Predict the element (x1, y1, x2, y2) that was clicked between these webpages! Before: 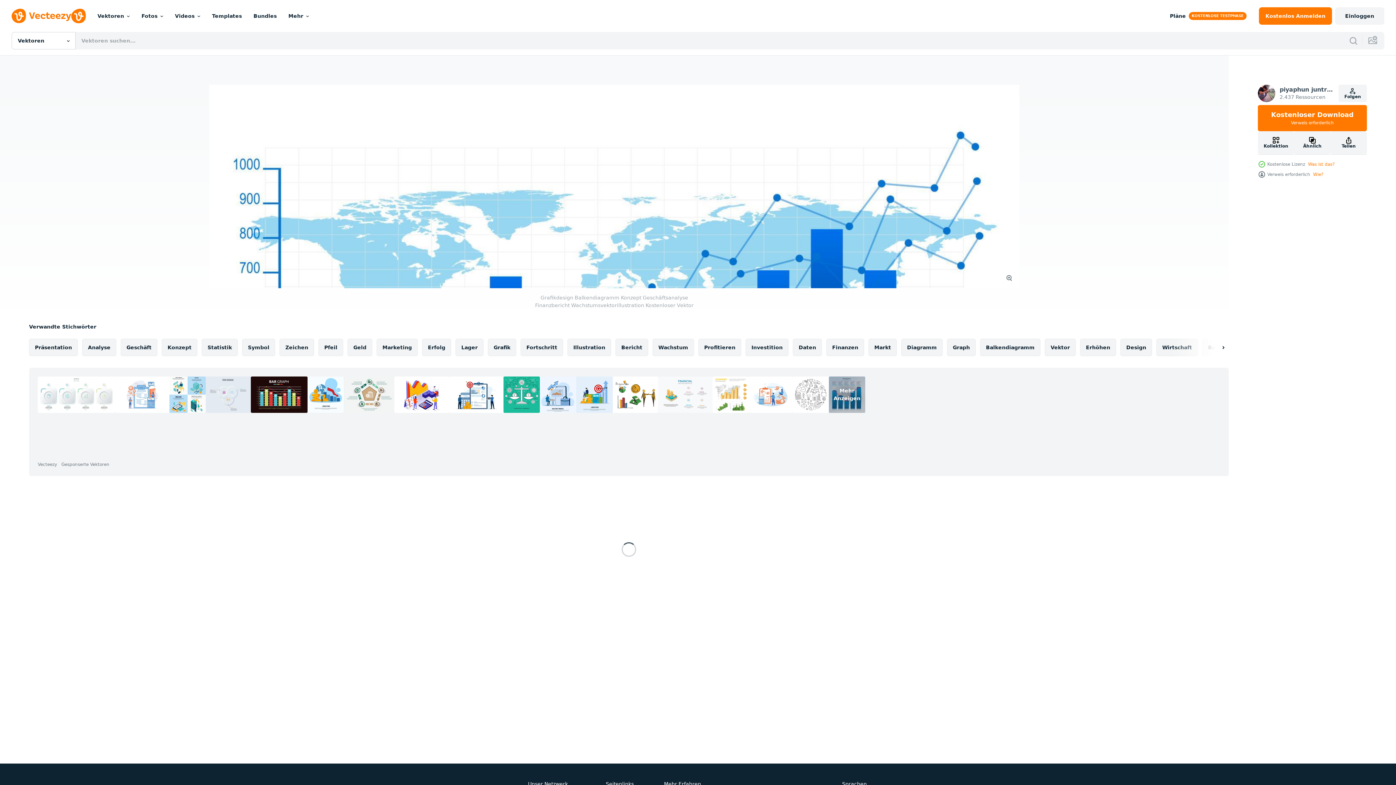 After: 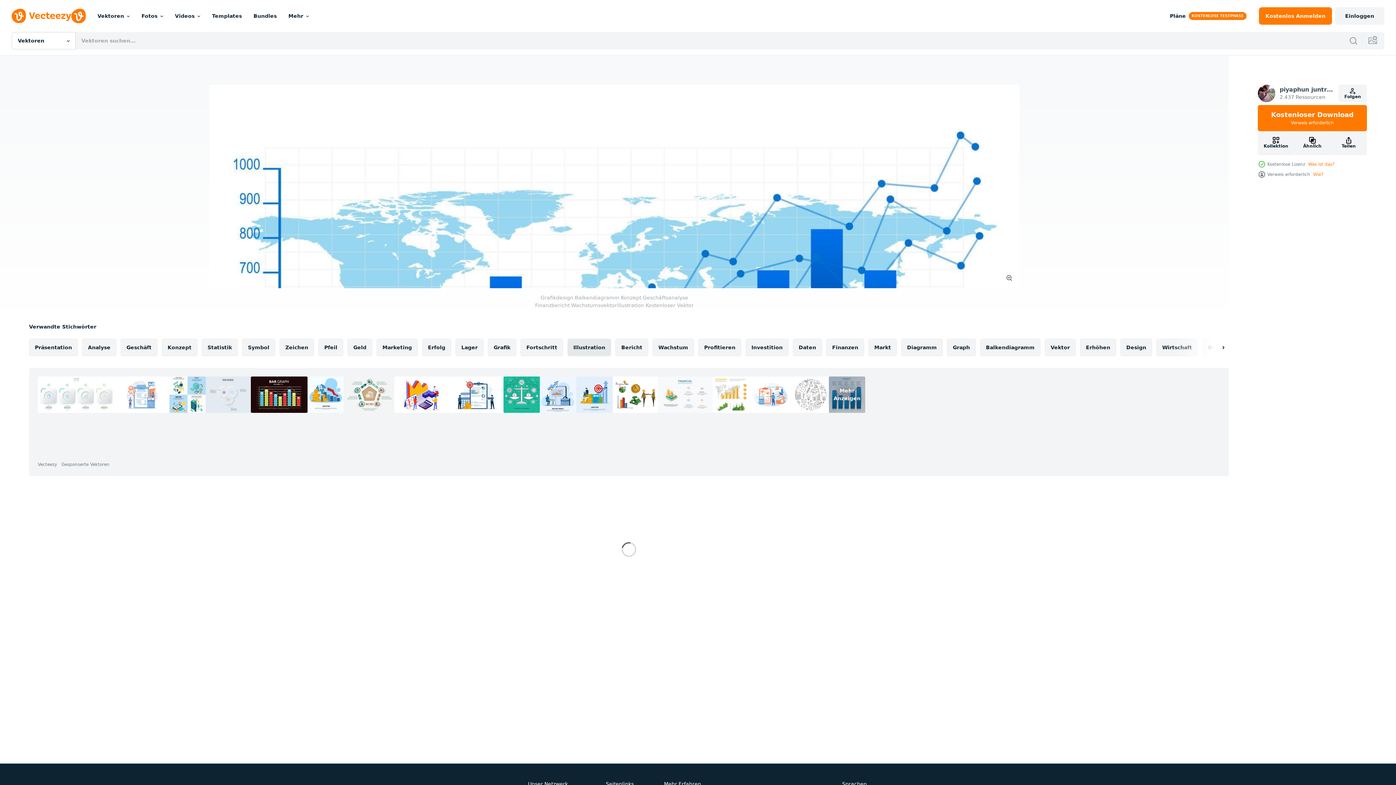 Action: bbox: (567, 338, 611, 356) label: Illustration